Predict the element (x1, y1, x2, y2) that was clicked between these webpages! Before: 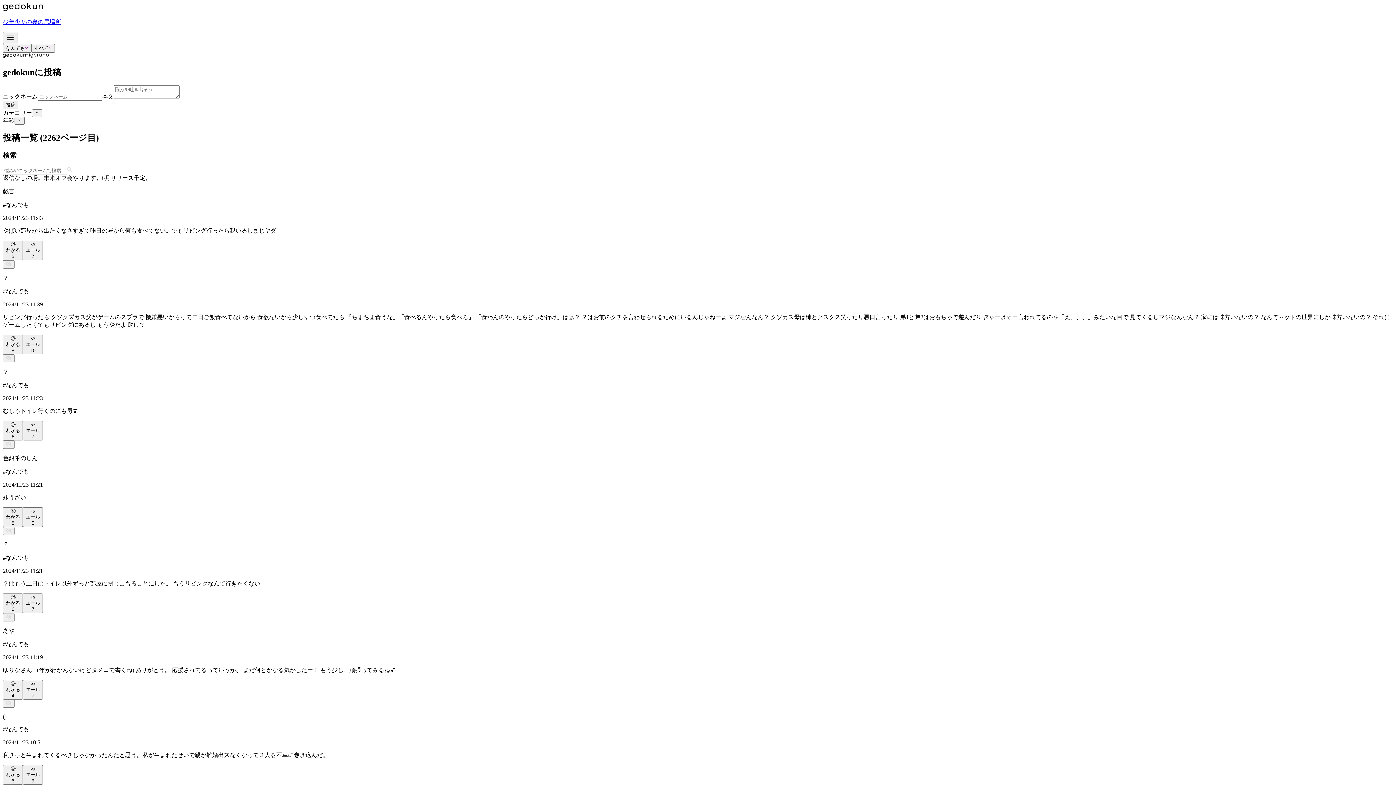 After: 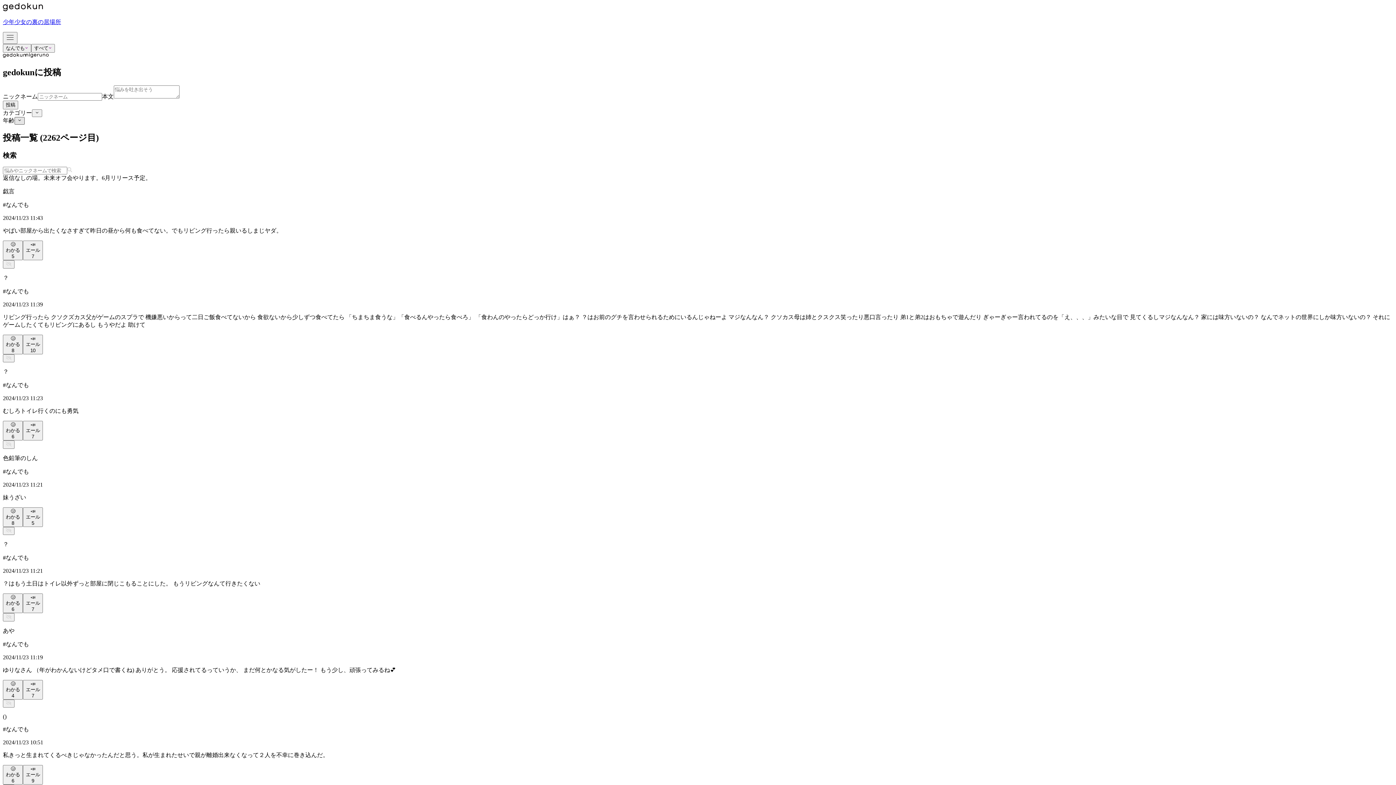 Action: bbox: (14, 117, 24, 124)